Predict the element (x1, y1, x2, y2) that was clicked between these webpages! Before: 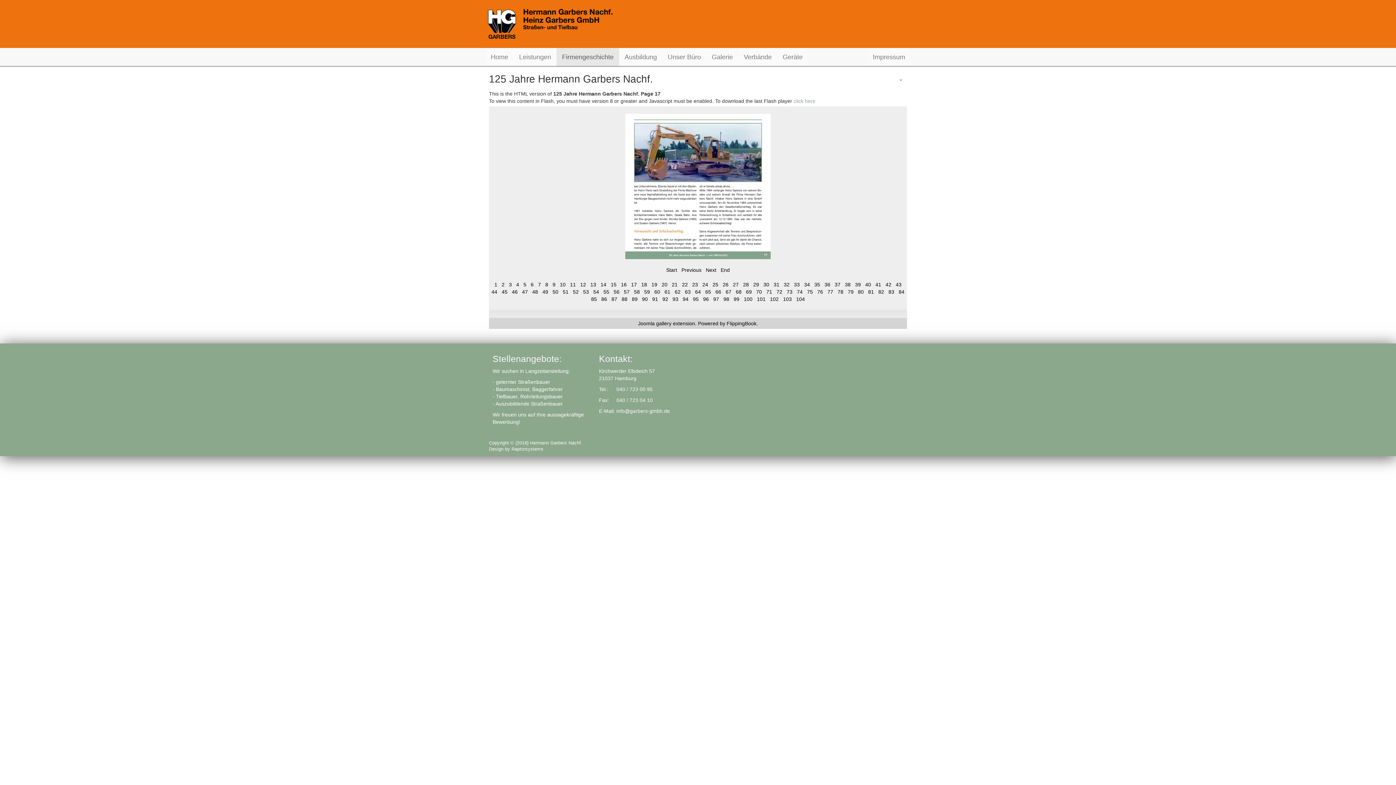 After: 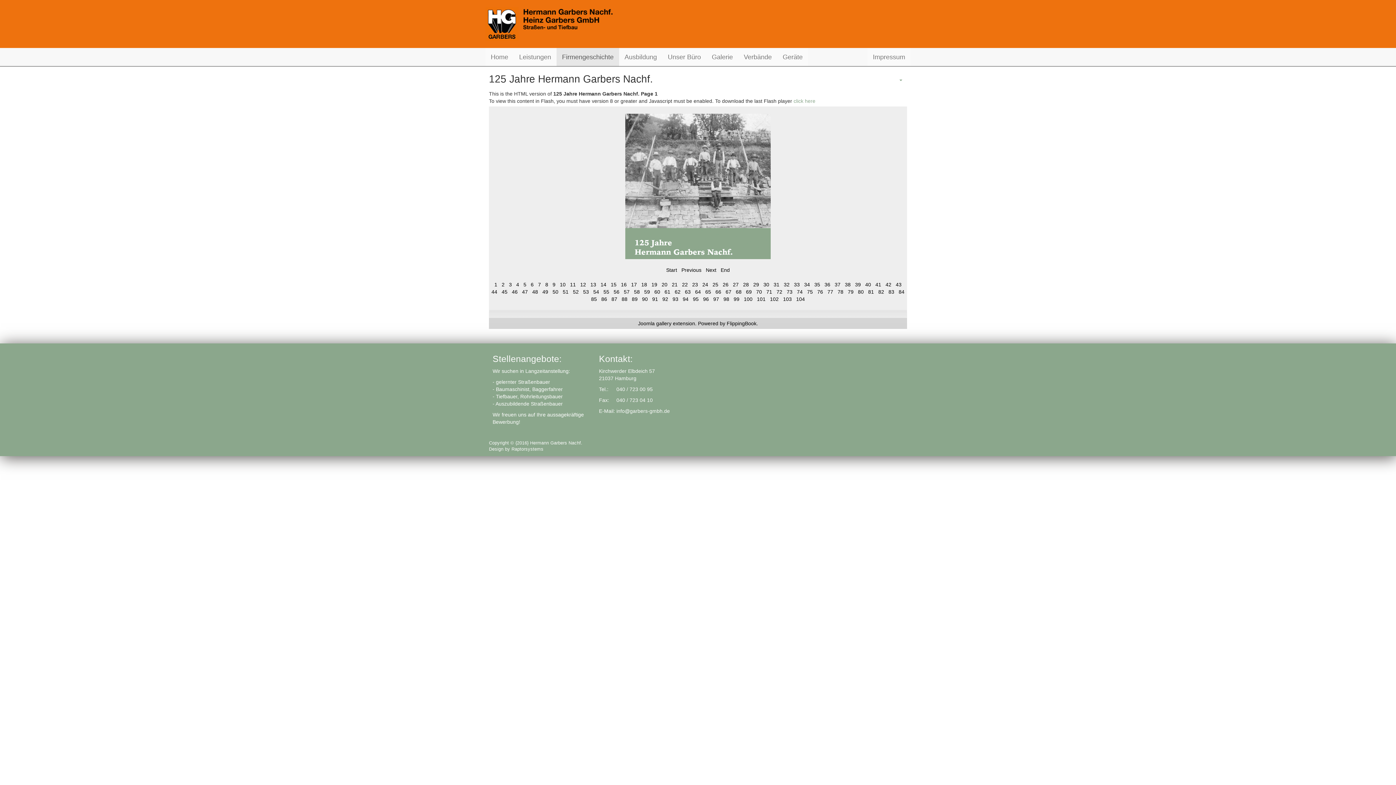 Action: label: 1 bbox: (493, 281, 498, 288)